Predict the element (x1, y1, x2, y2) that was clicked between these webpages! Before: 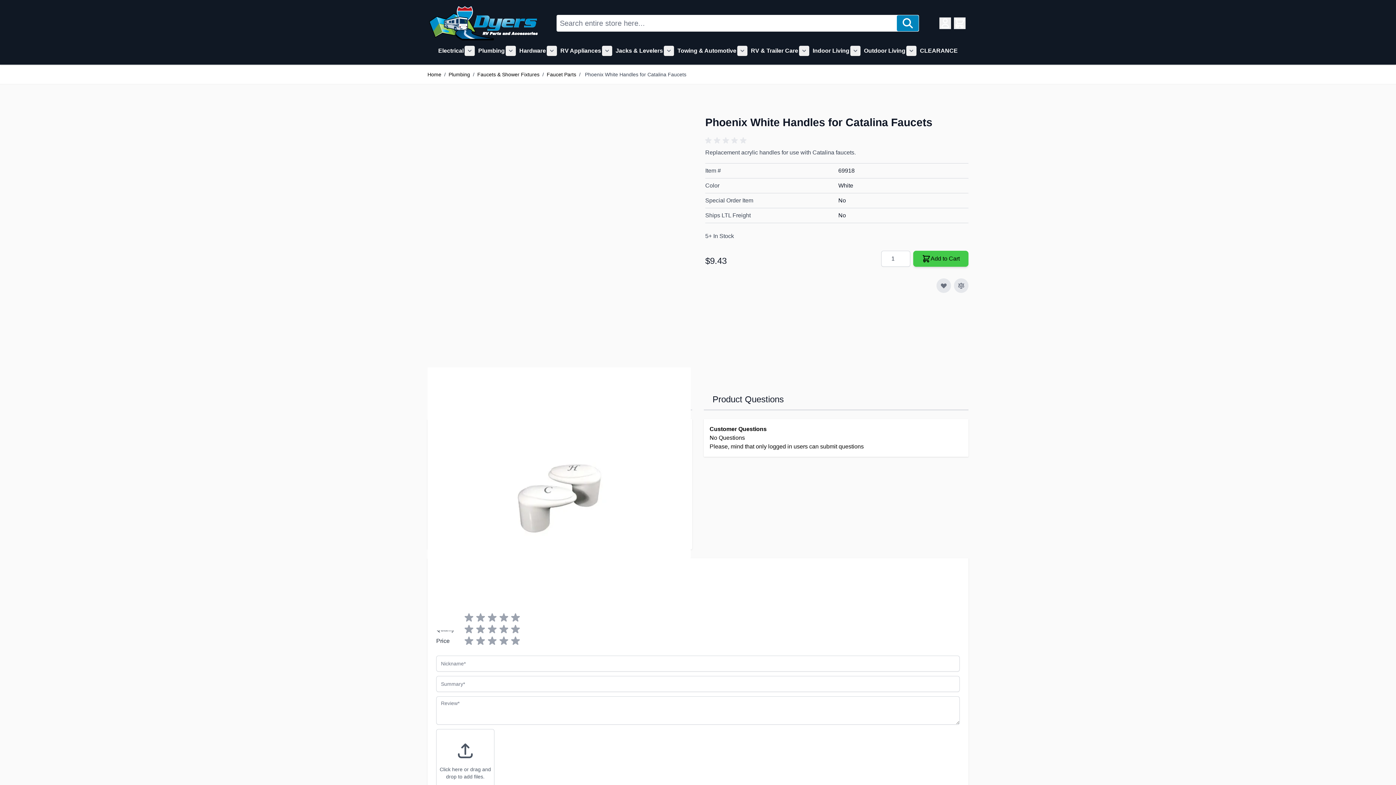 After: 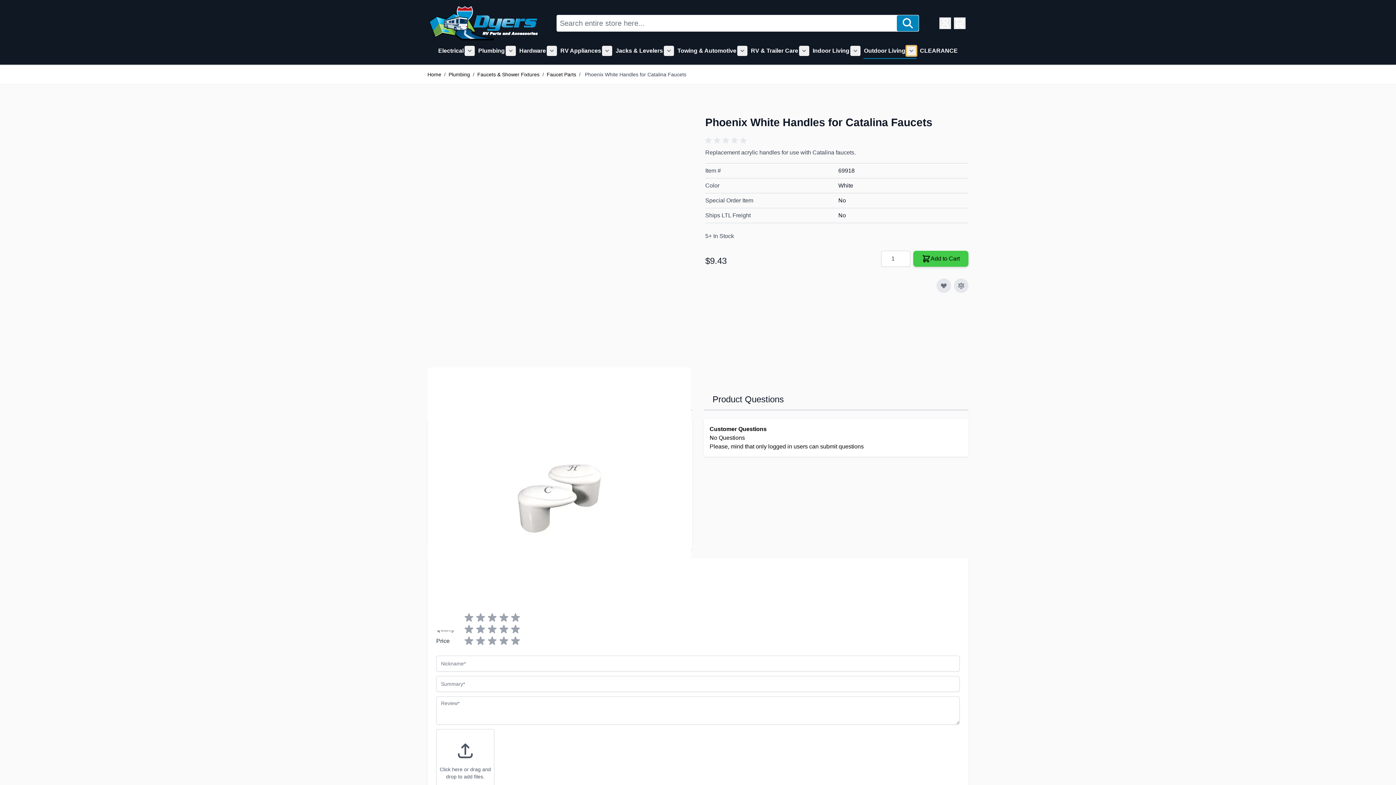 Action: label: Show submenu for Outdoor Living category bbox: (906, 45, 916, 56)